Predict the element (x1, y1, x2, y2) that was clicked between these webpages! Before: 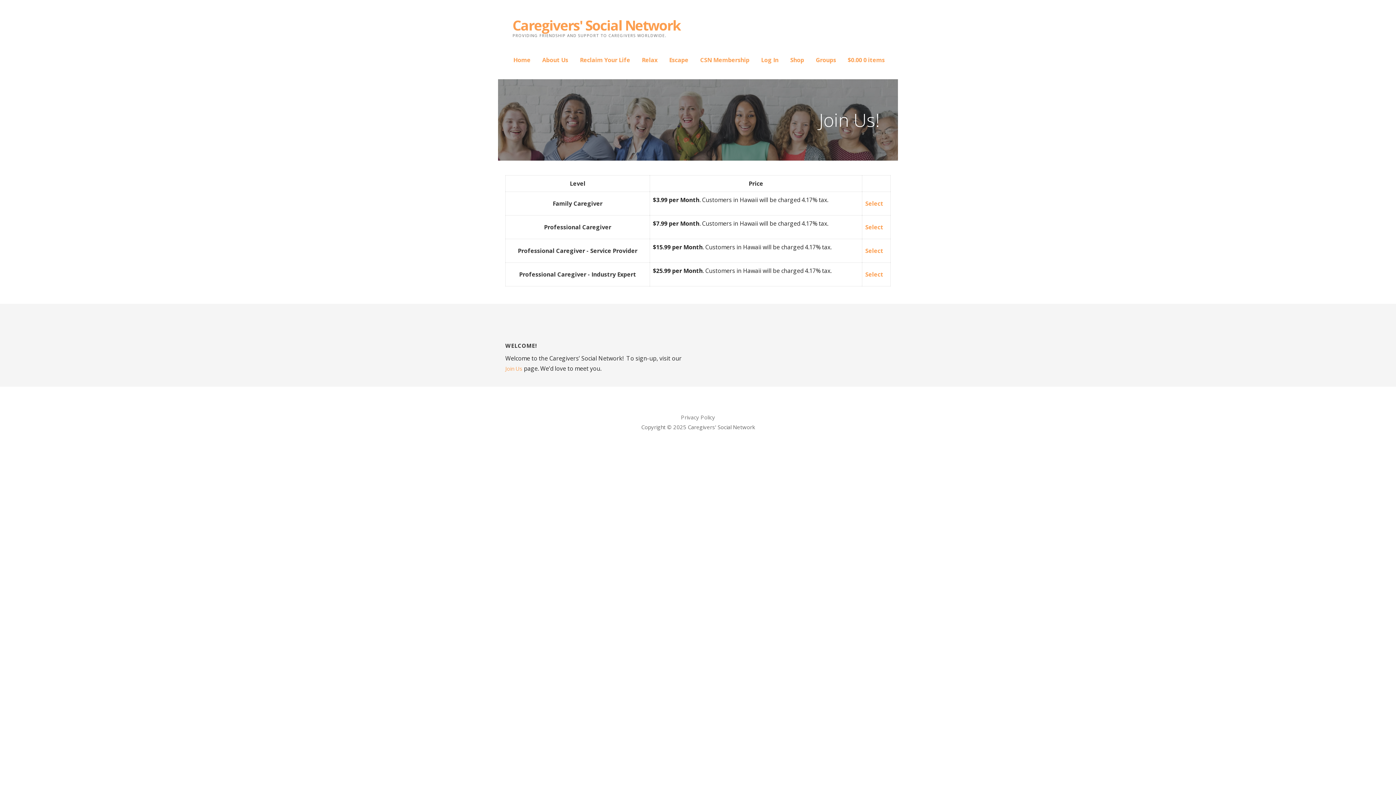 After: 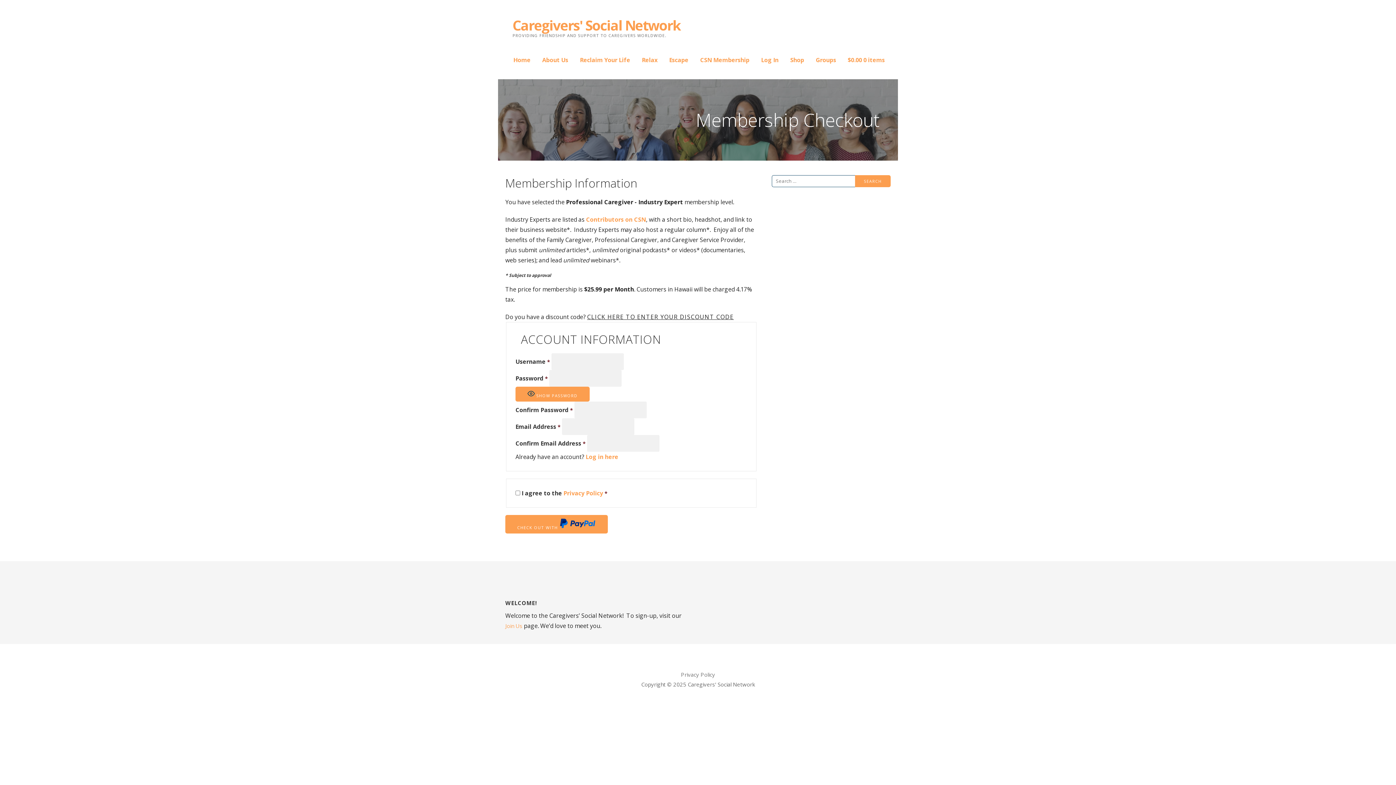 Action: label: Select the Professional Caregiver - Industry Expert membership level bbox: (865, 270, 883, 278)